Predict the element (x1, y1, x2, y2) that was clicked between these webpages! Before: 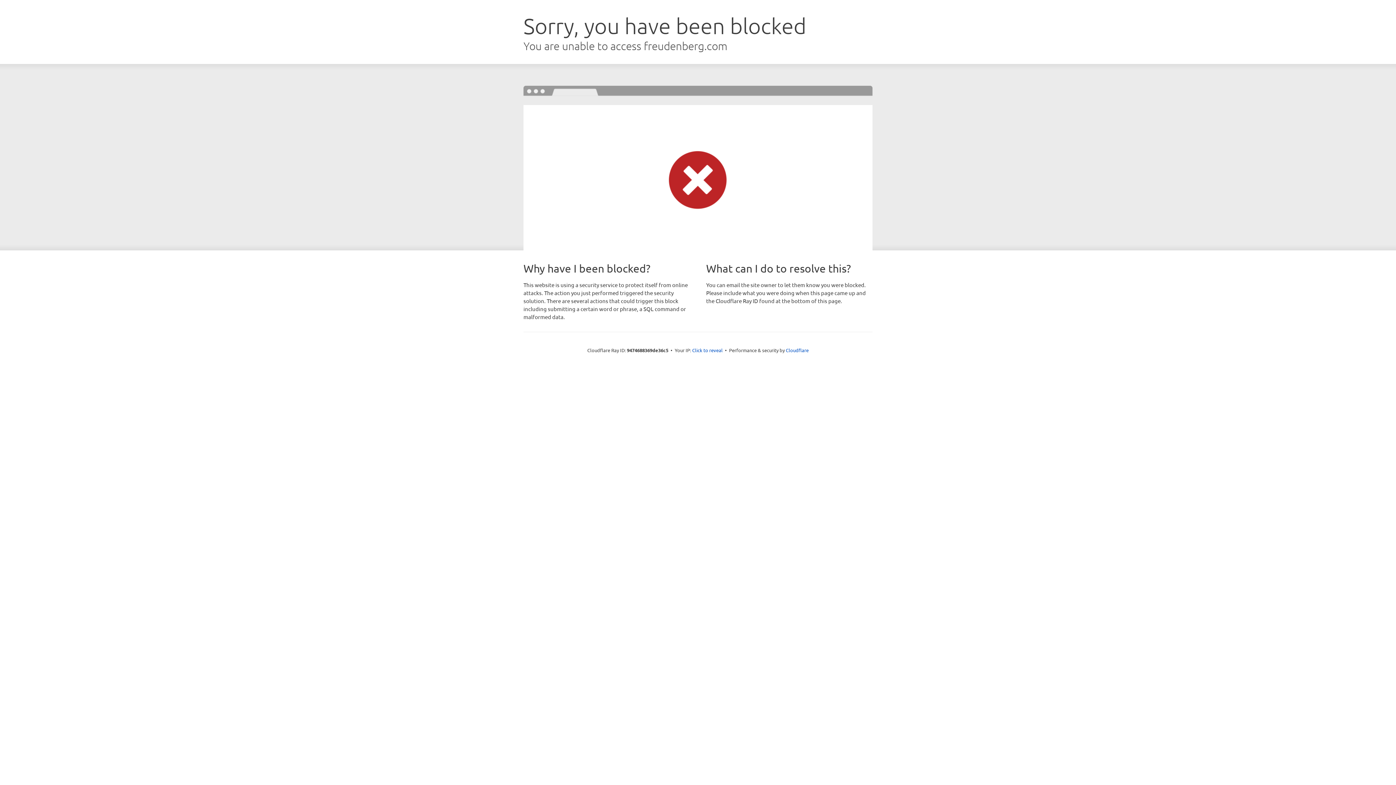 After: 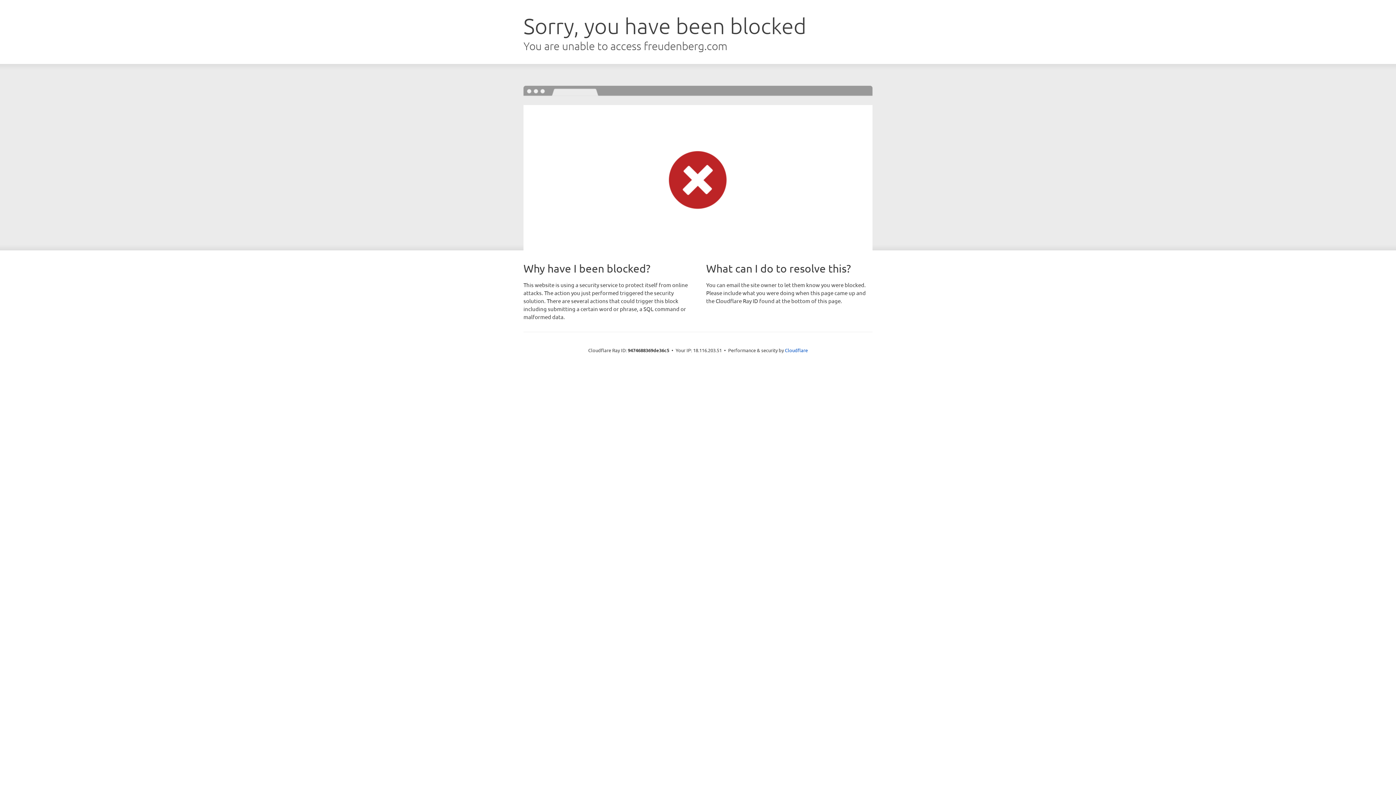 Action: bbox: (692, 346, 722, 353) label: Click to reveal